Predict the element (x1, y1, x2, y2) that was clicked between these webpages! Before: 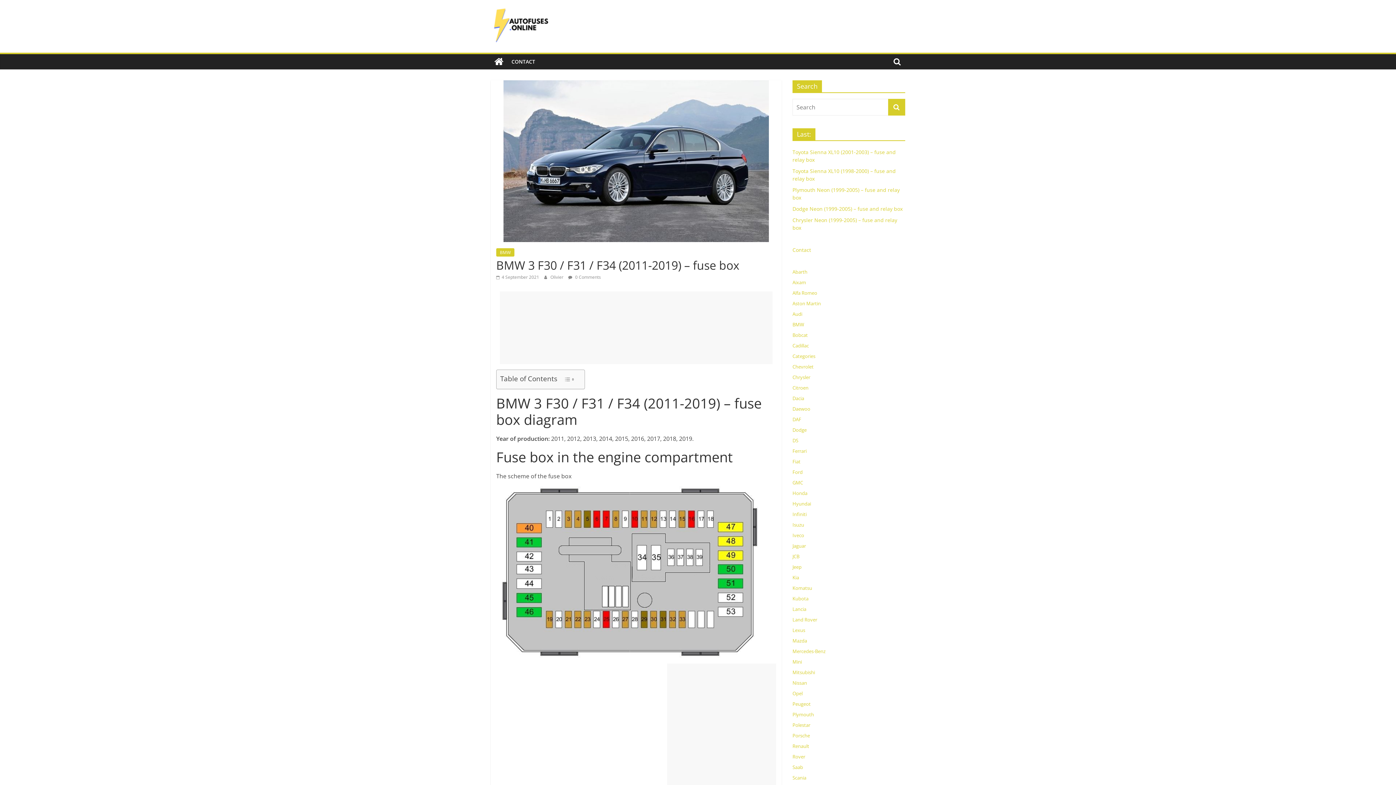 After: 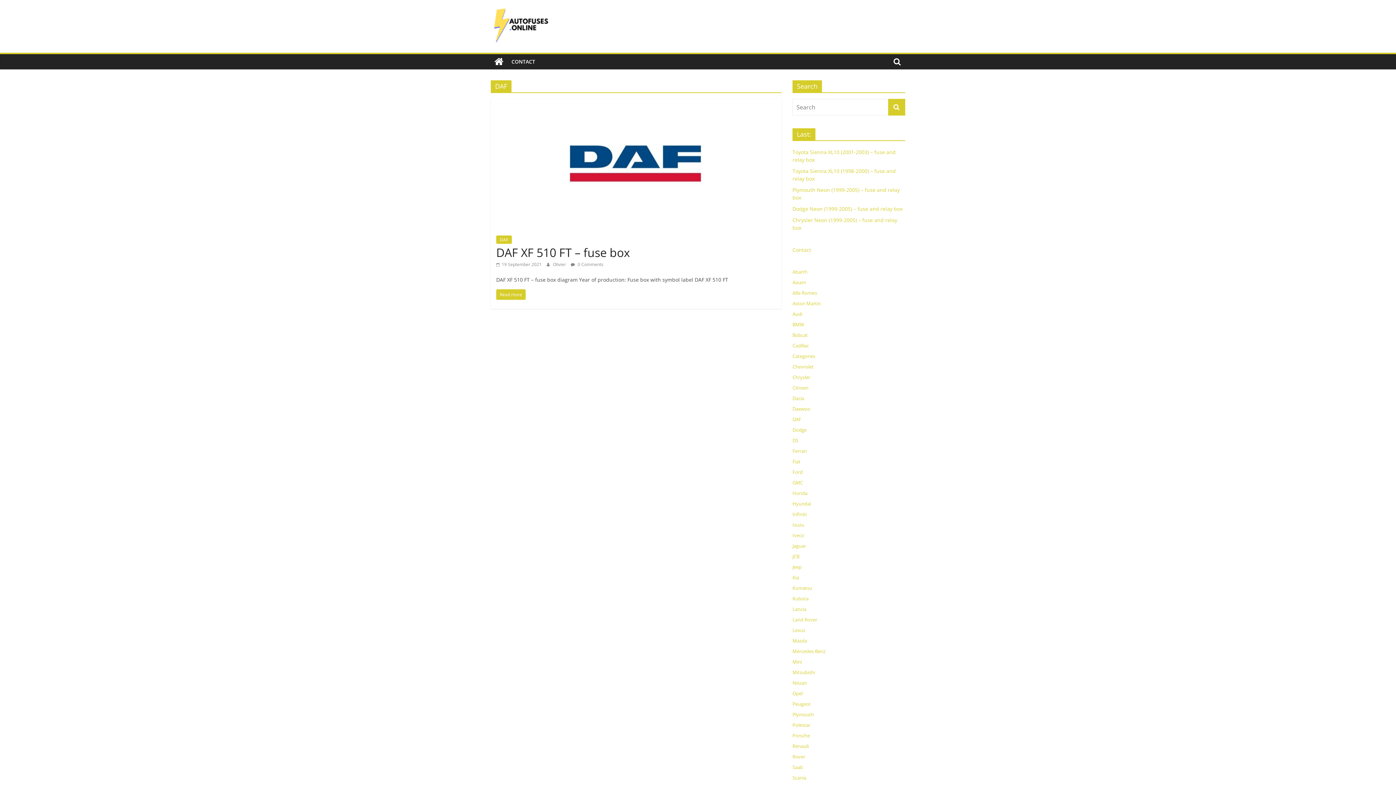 Action: label: DAF bbox: (792, 416, 801, 422)